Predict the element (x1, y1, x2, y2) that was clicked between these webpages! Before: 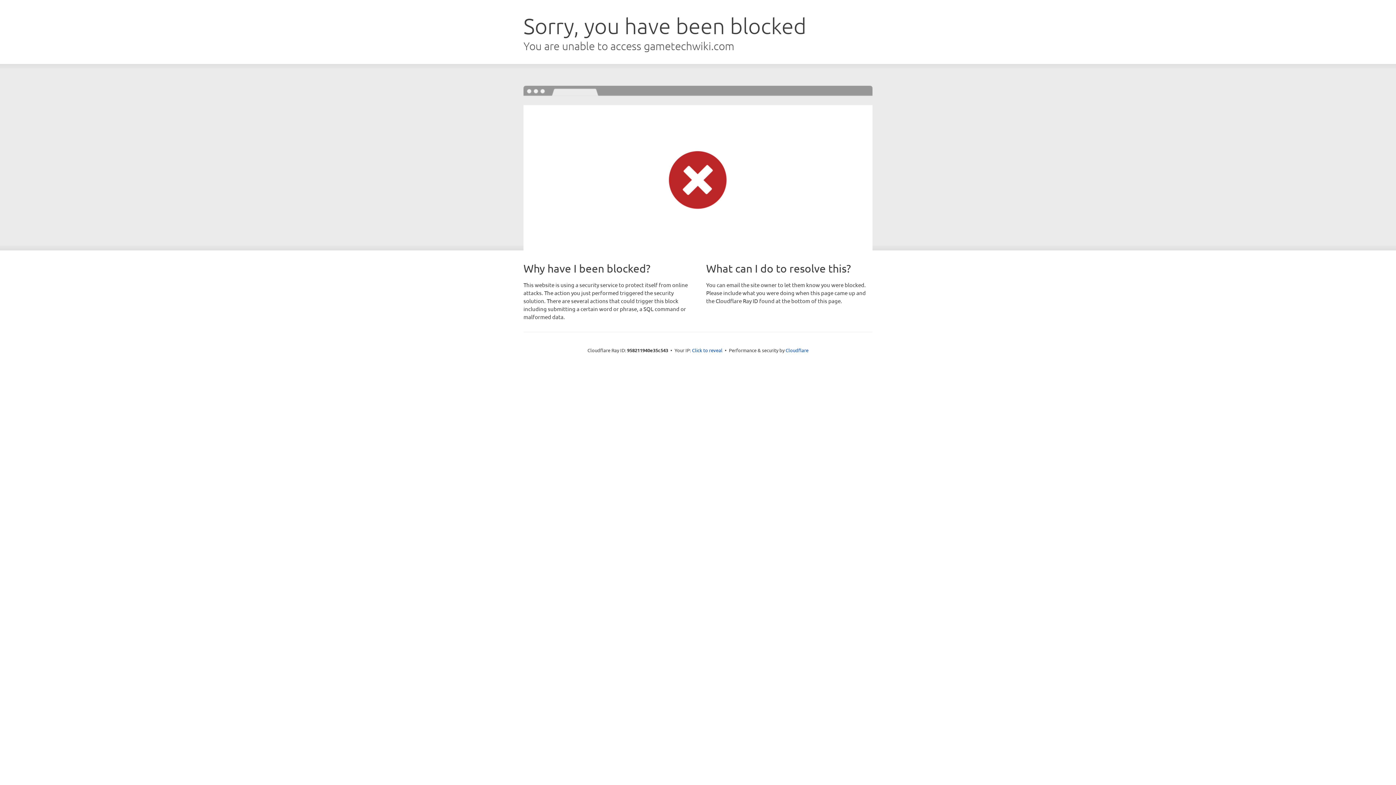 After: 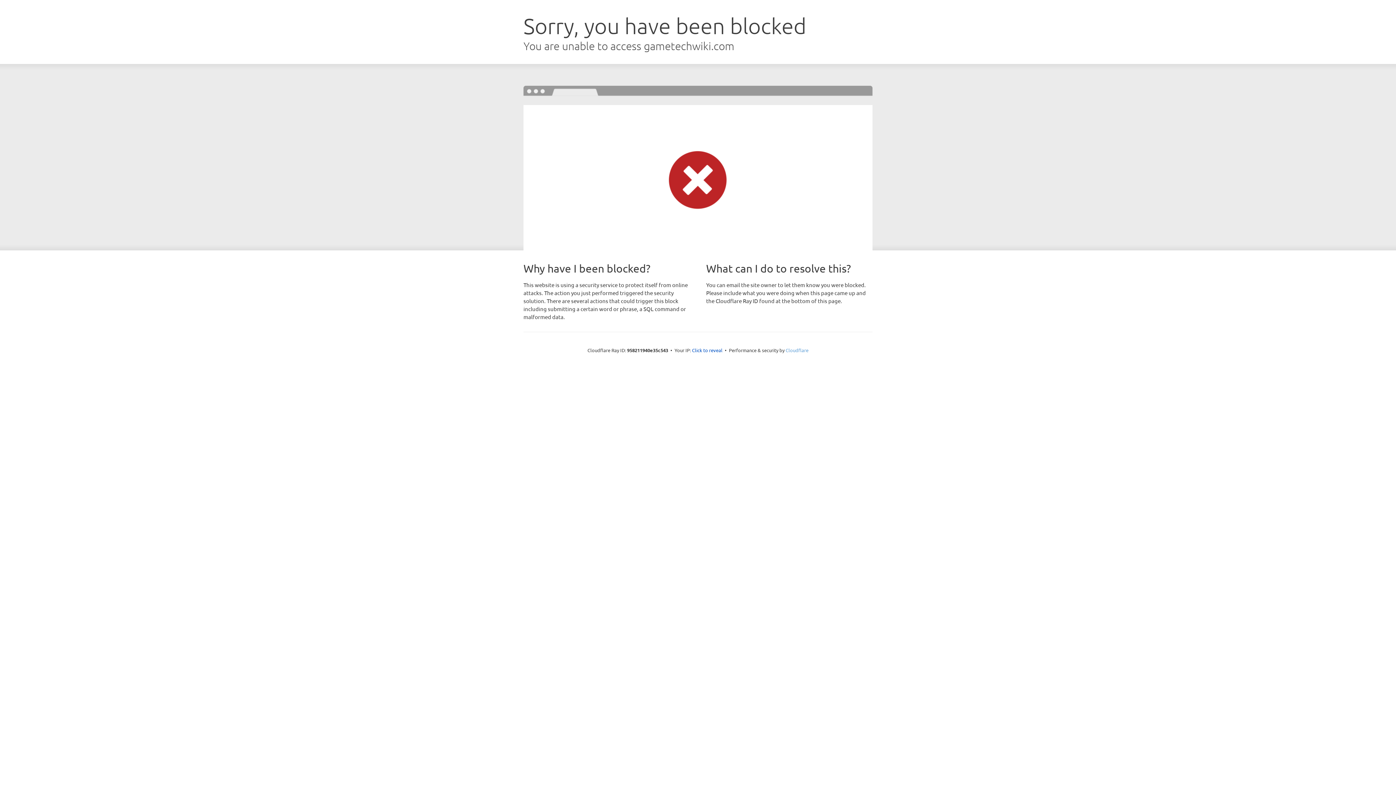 Action: bbox: (785, 347, 808, 353) label: Cloudflare